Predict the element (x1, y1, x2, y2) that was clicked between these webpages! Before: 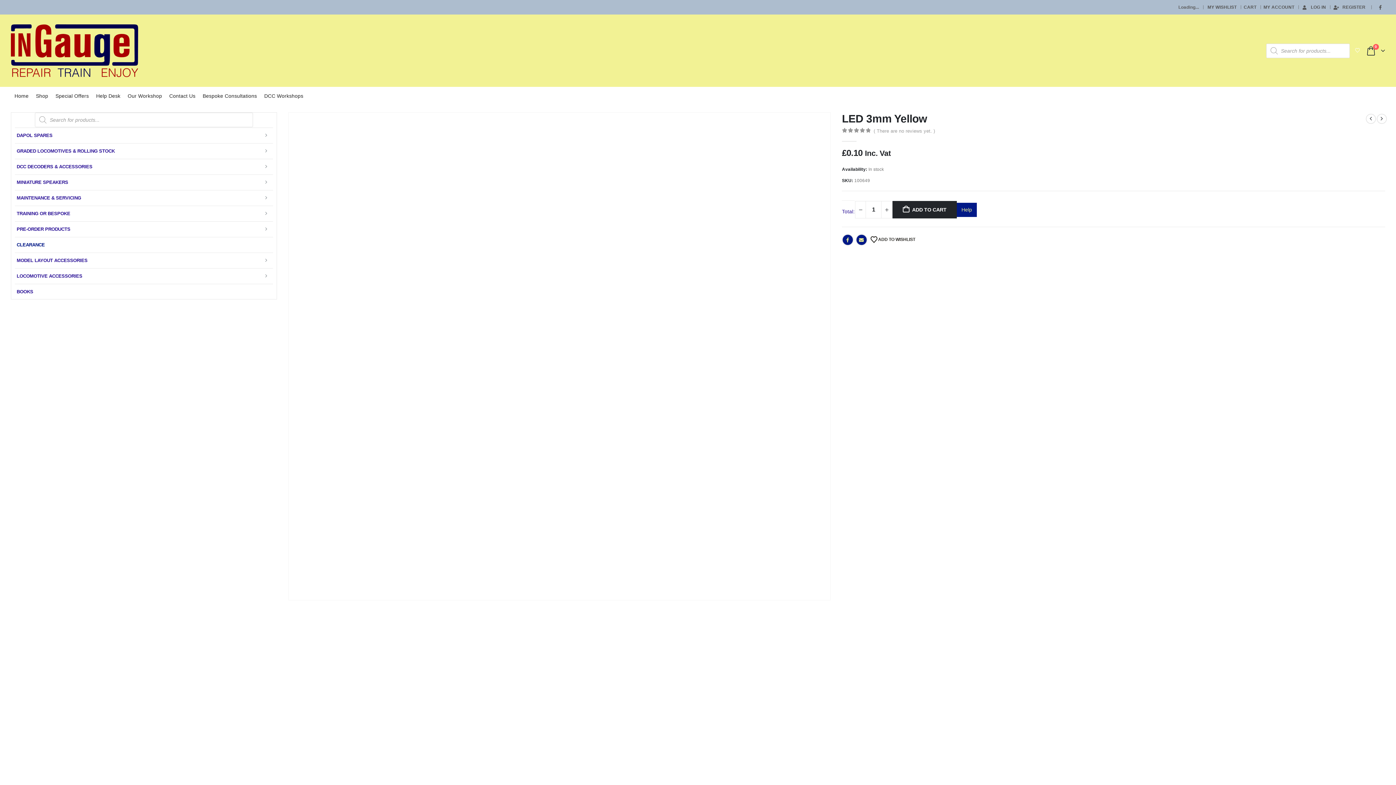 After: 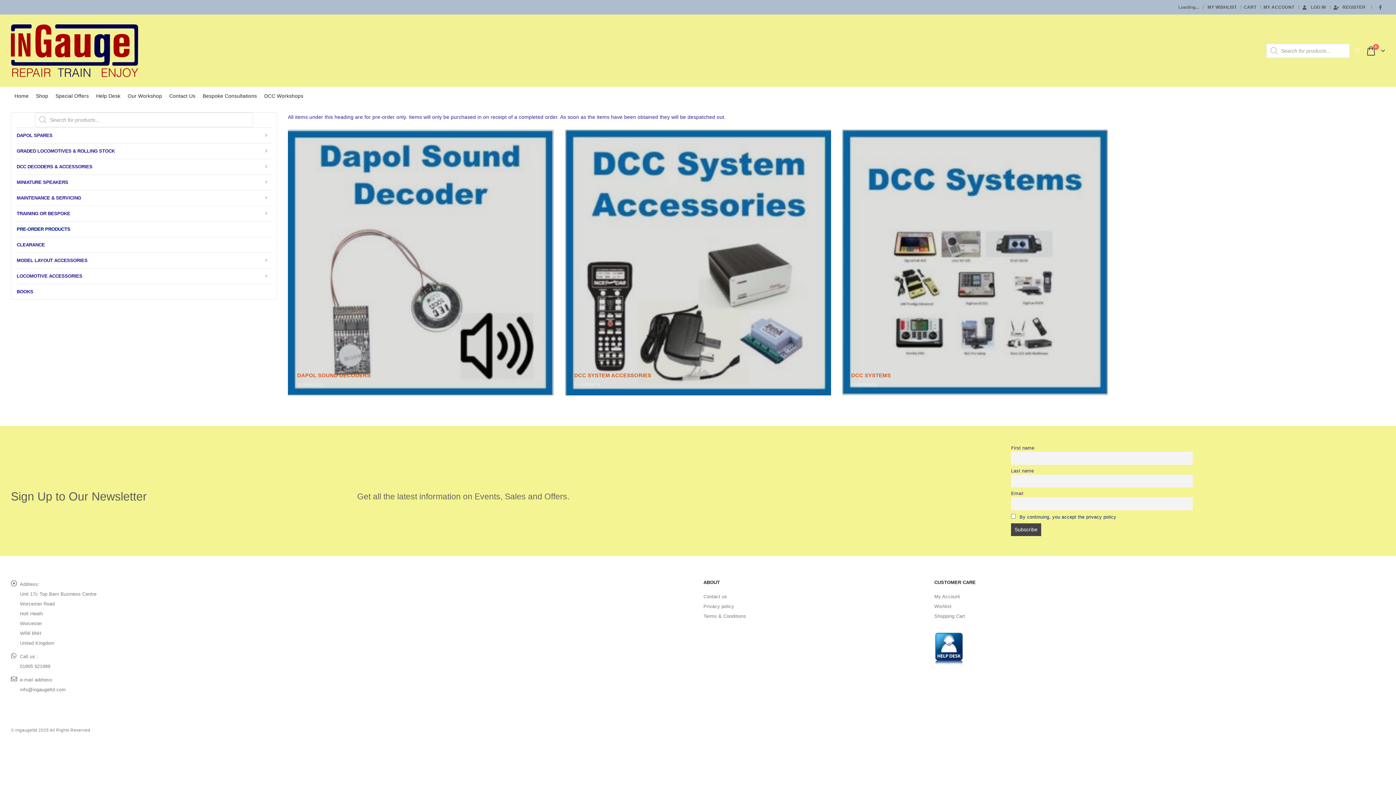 Action: label: PRE-ORDER PRODUCTS bbox: (14, 221, 273, 236)